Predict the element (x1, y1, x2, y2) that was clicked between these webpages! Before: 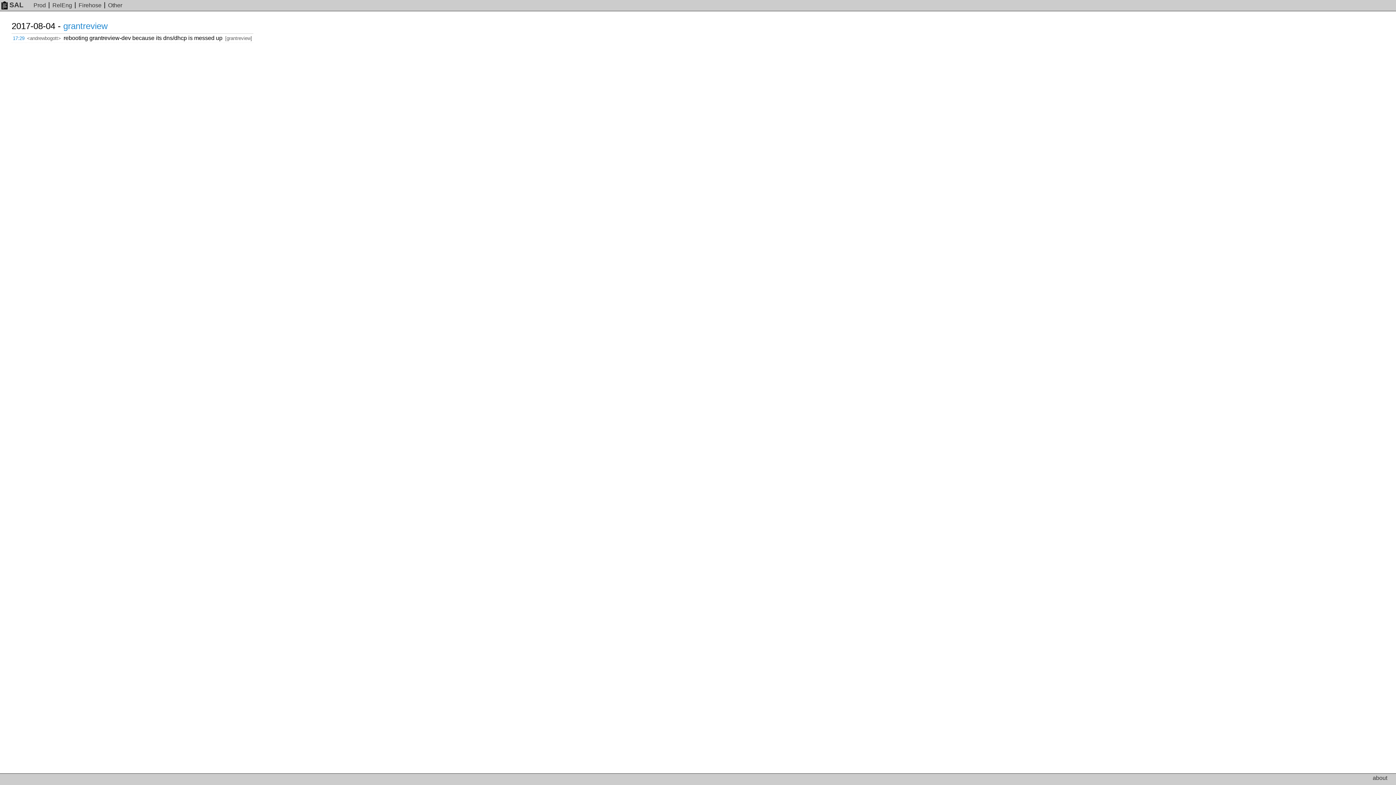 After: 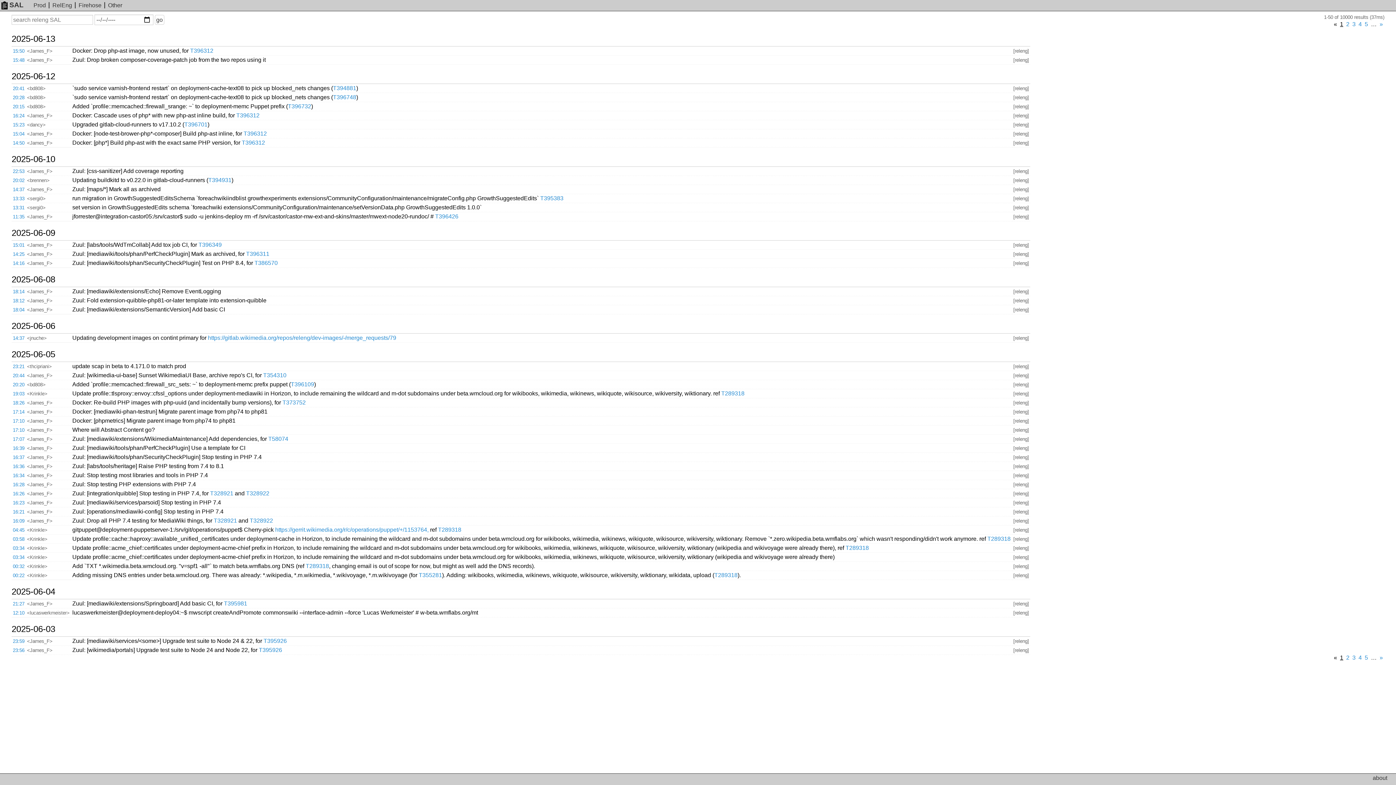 Action: label: RelEng bbox: (52, 2, 72, 8)